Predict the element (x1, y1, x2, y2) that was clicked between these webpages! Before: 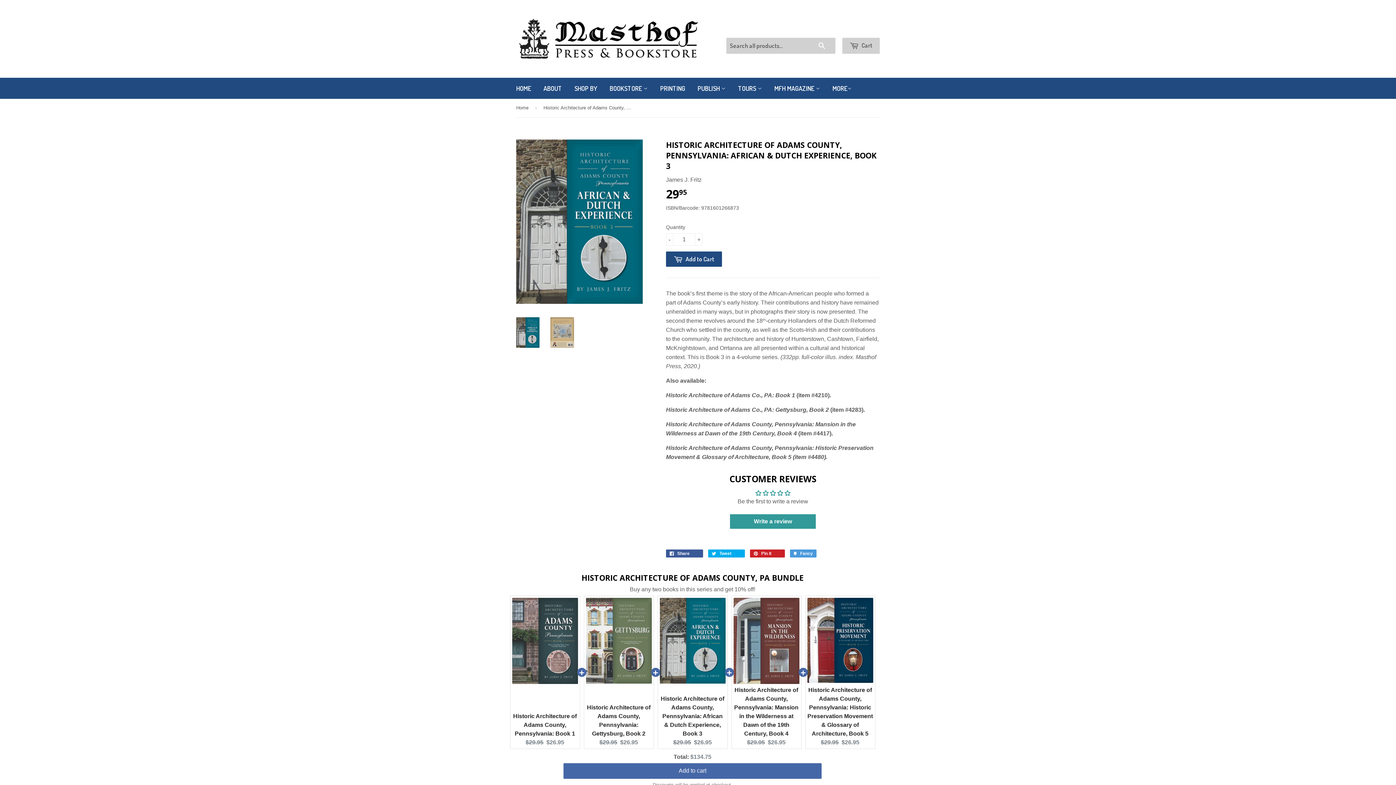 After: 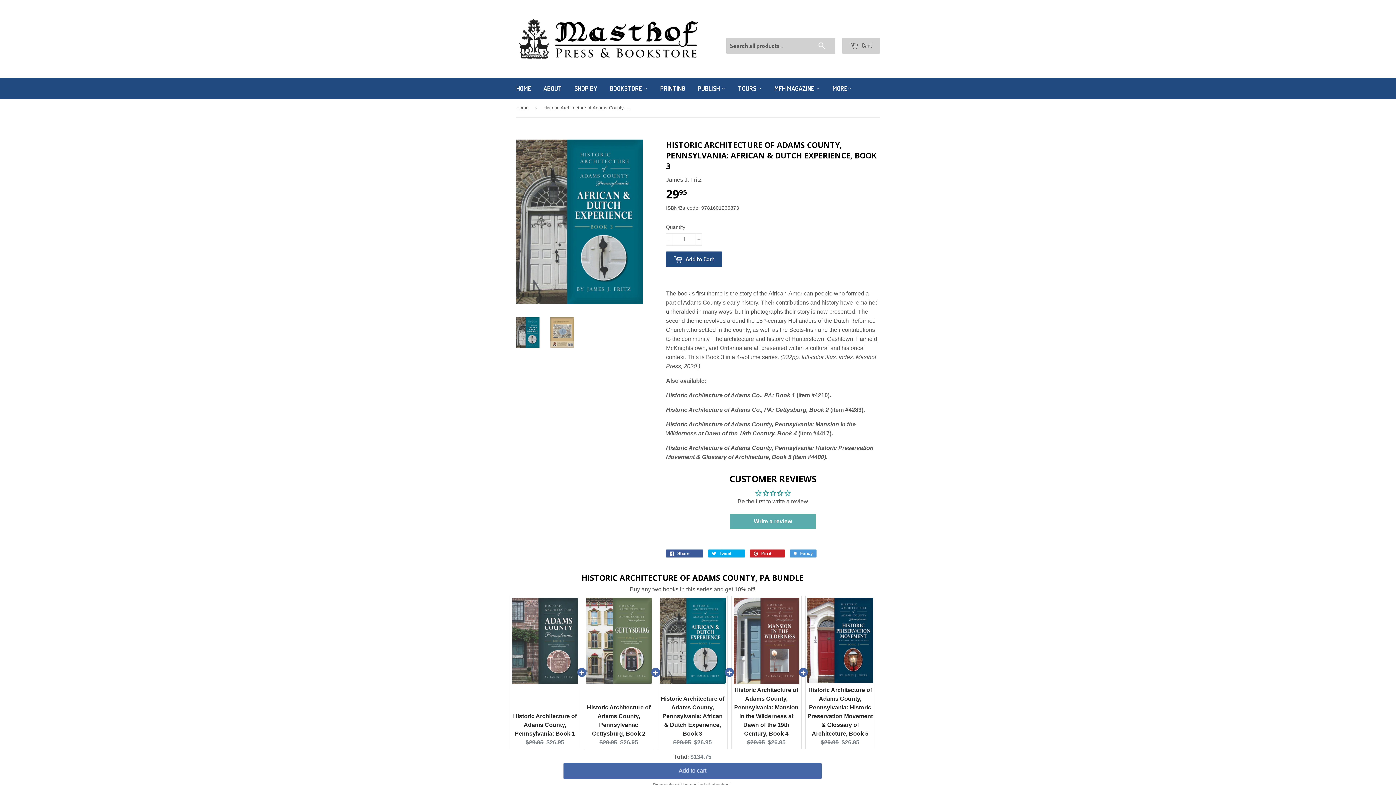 Action: bbox: (730, 514, 815, 528) label: Write a review